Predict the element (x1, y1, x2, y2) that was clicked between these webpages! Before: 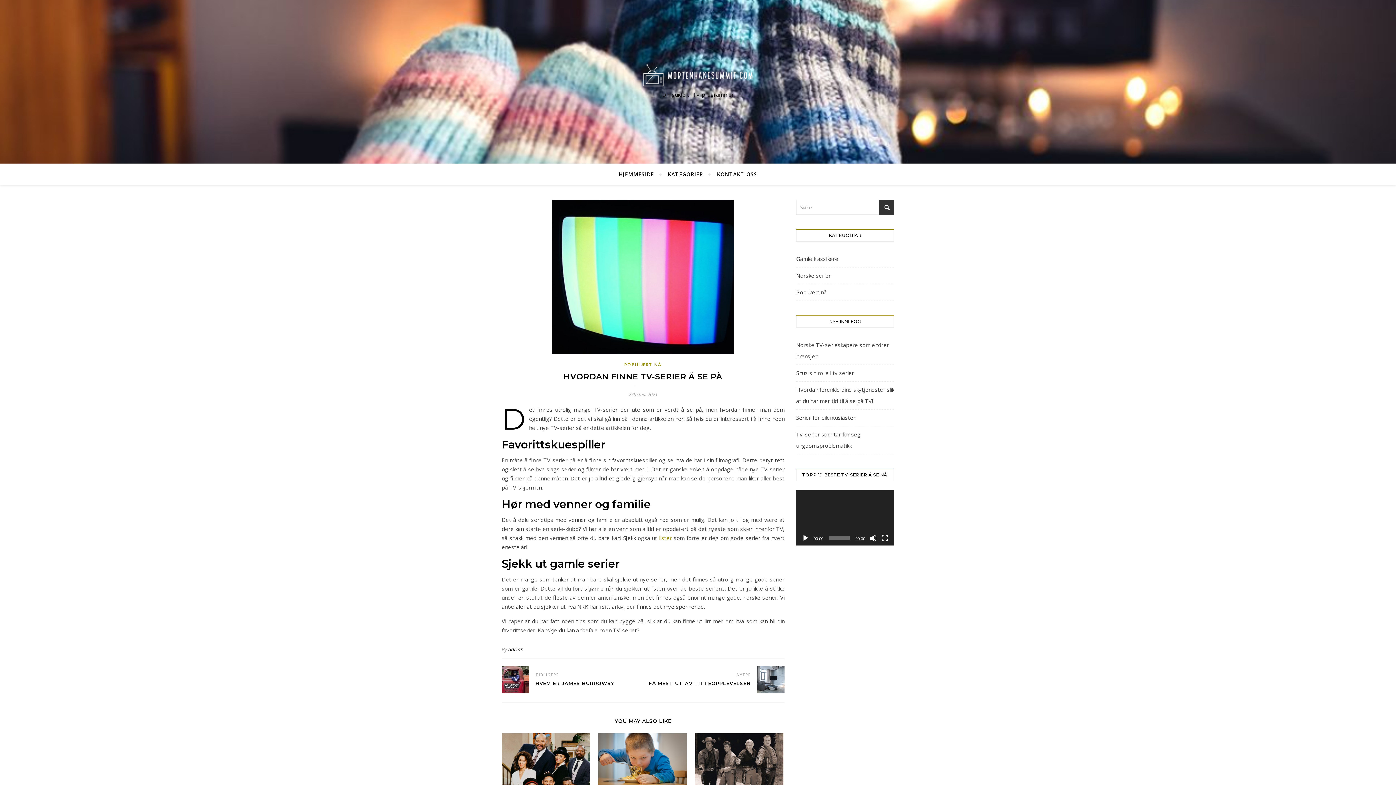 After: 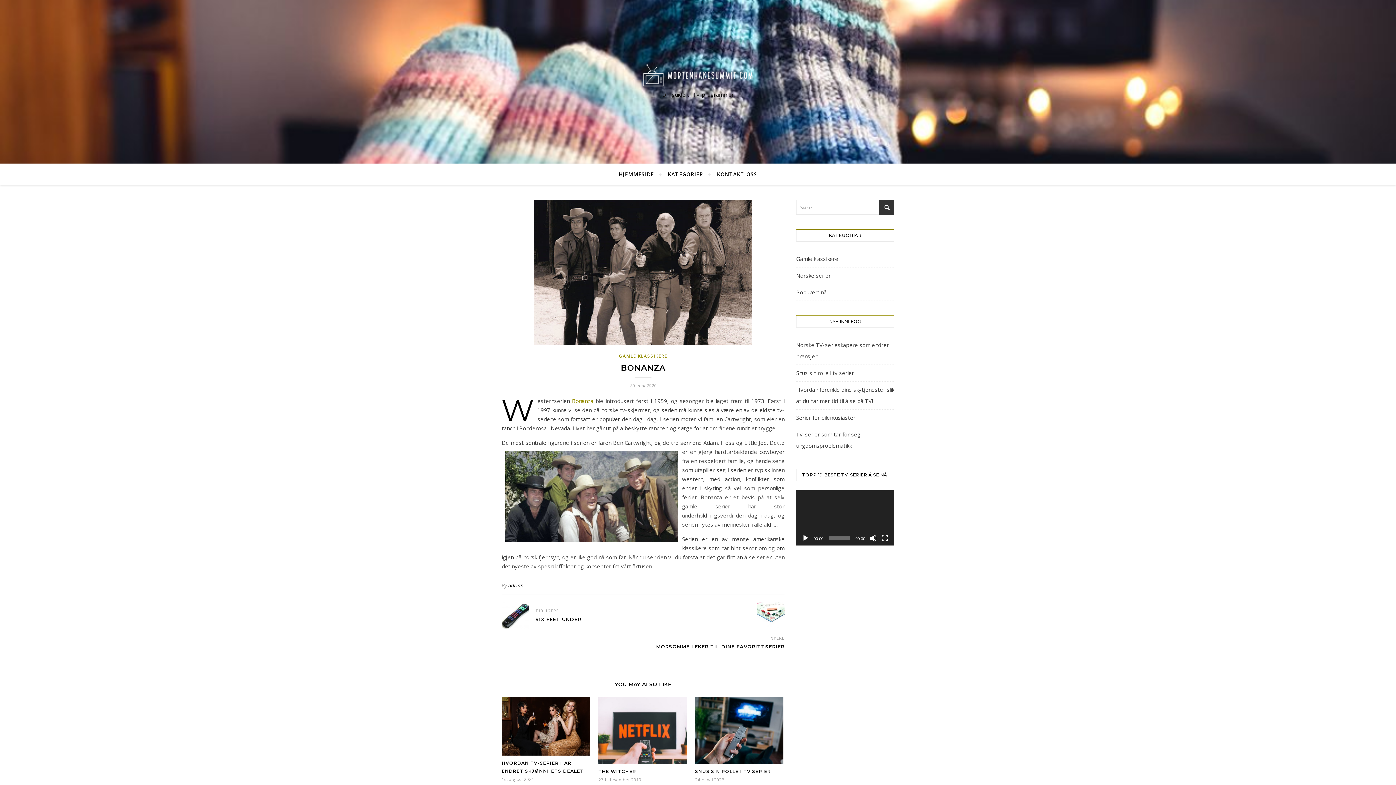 Action: bbox: (695, 733, 783, 800)